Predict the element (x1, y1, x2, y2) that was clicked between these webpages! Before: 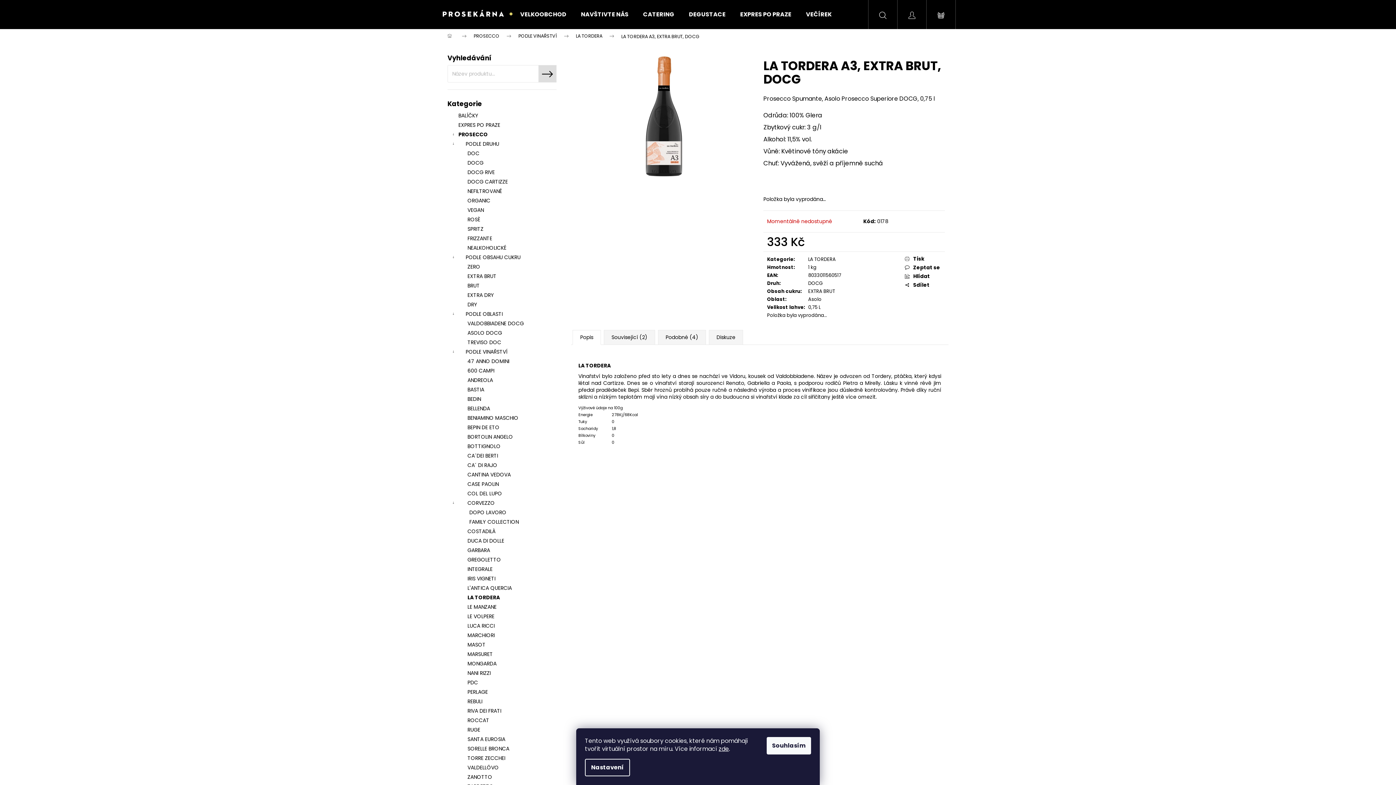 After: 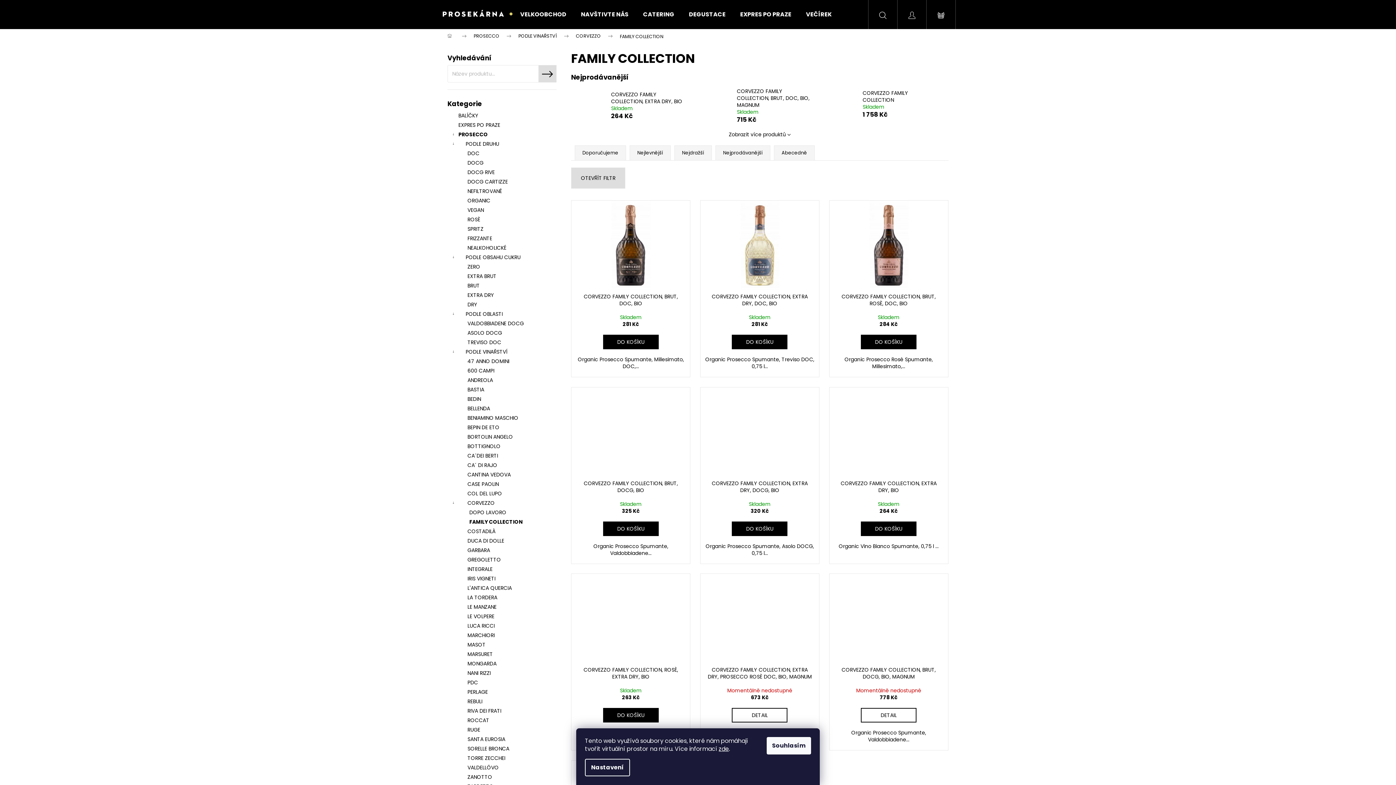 Action: label: FAMILY COLLECTION bbox: (447, 517, 556, 526)